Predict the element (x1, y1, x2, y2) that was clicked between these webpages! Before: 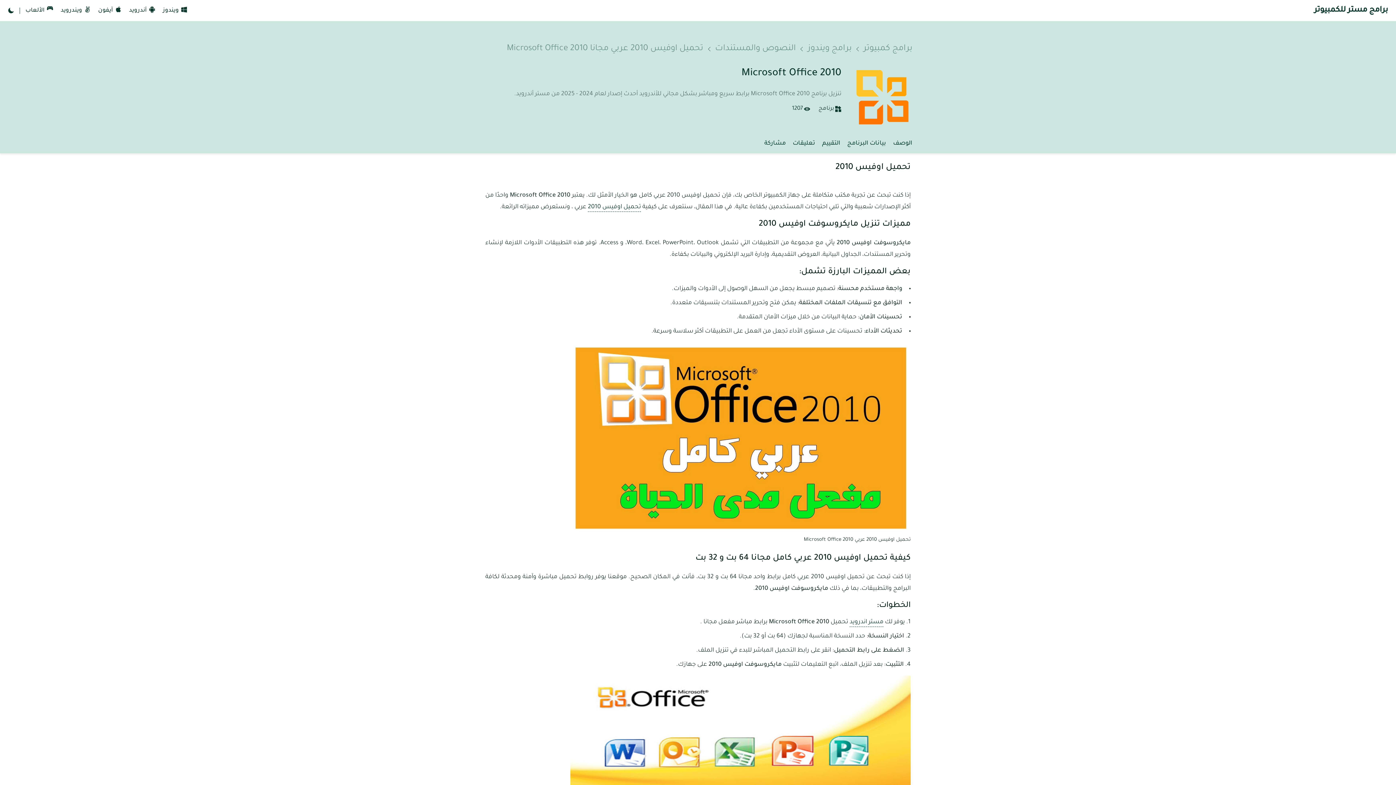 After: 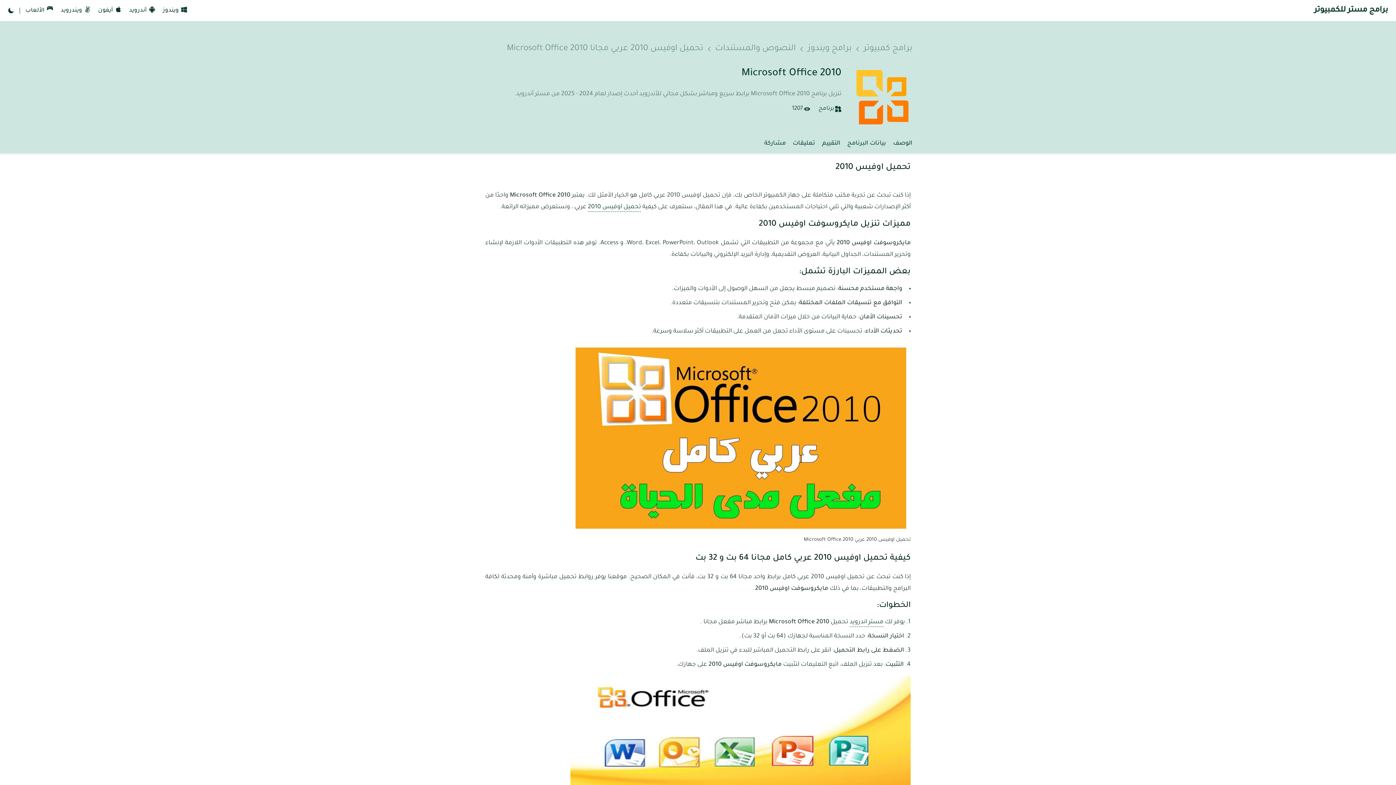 Action: bbox: (588, 204, 641, 212) label: تحميل اوفيس 2010